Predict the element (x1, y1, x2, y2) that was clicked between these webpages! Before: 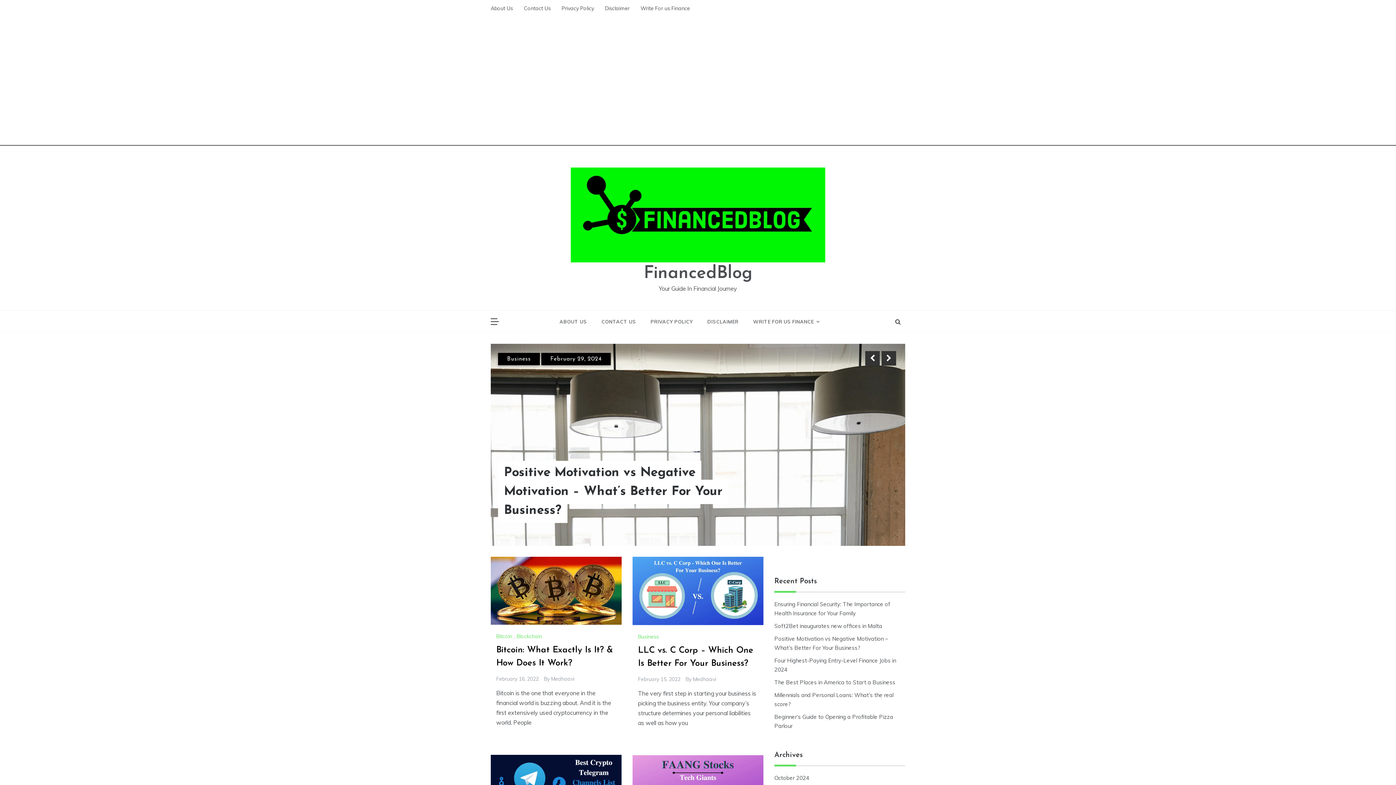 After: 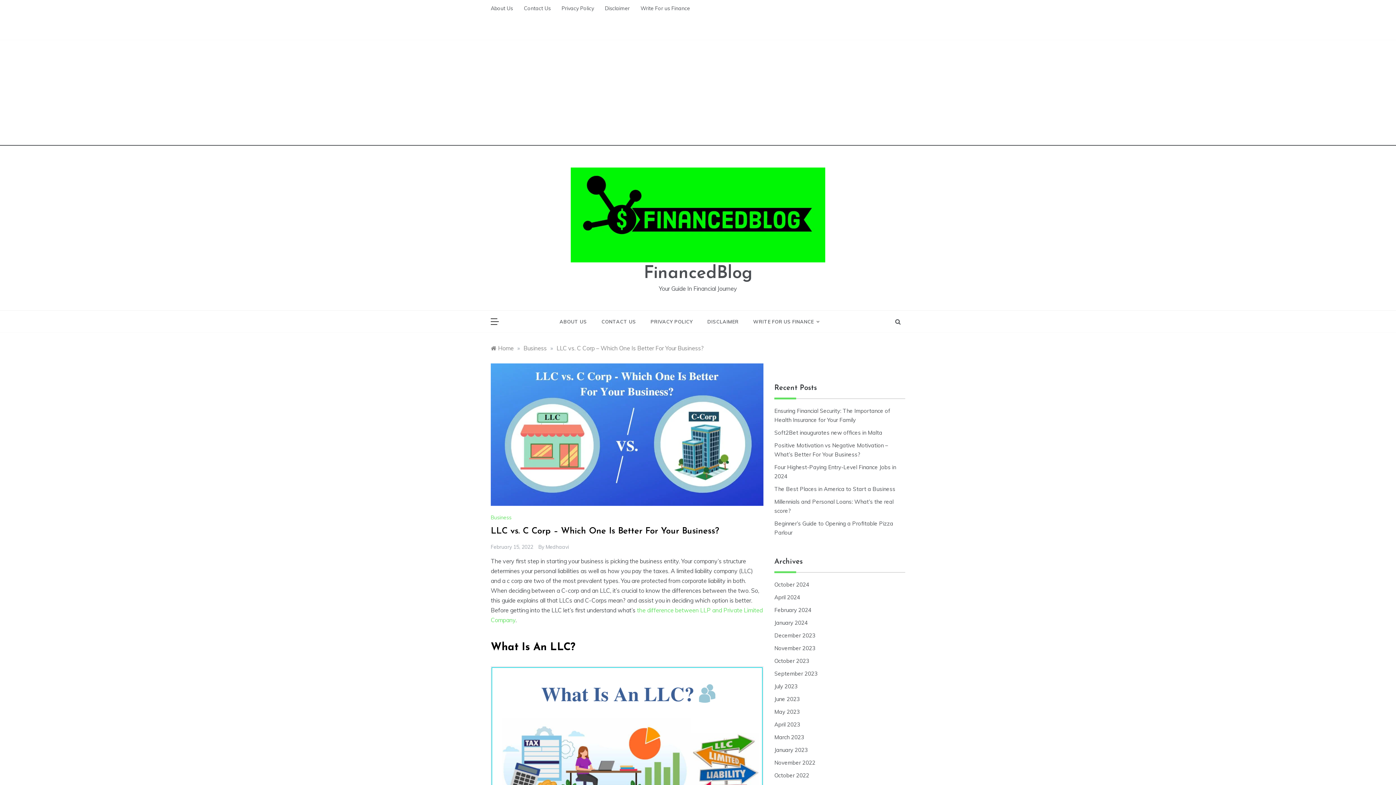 Action: label: February 15, 2022 bbox: (638, 676, 680, 682)